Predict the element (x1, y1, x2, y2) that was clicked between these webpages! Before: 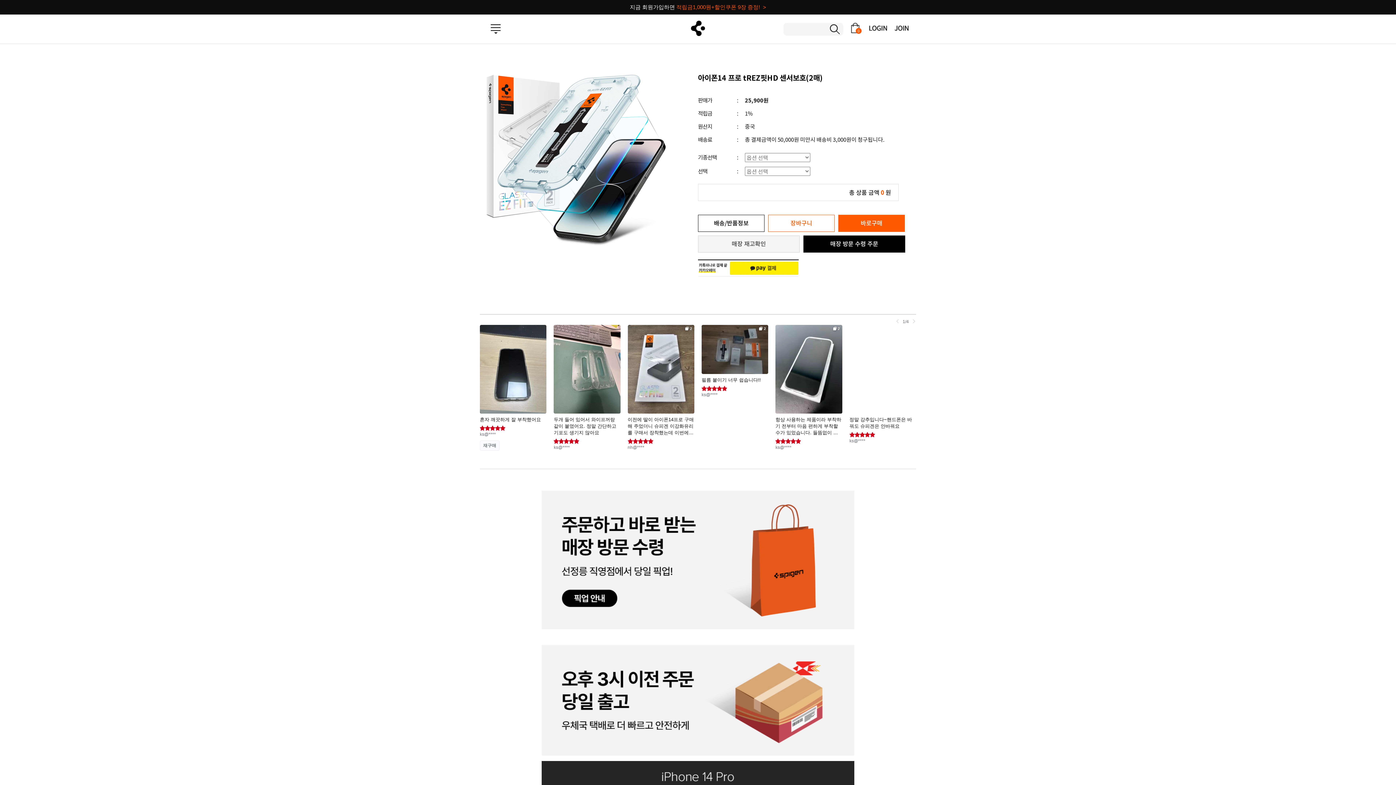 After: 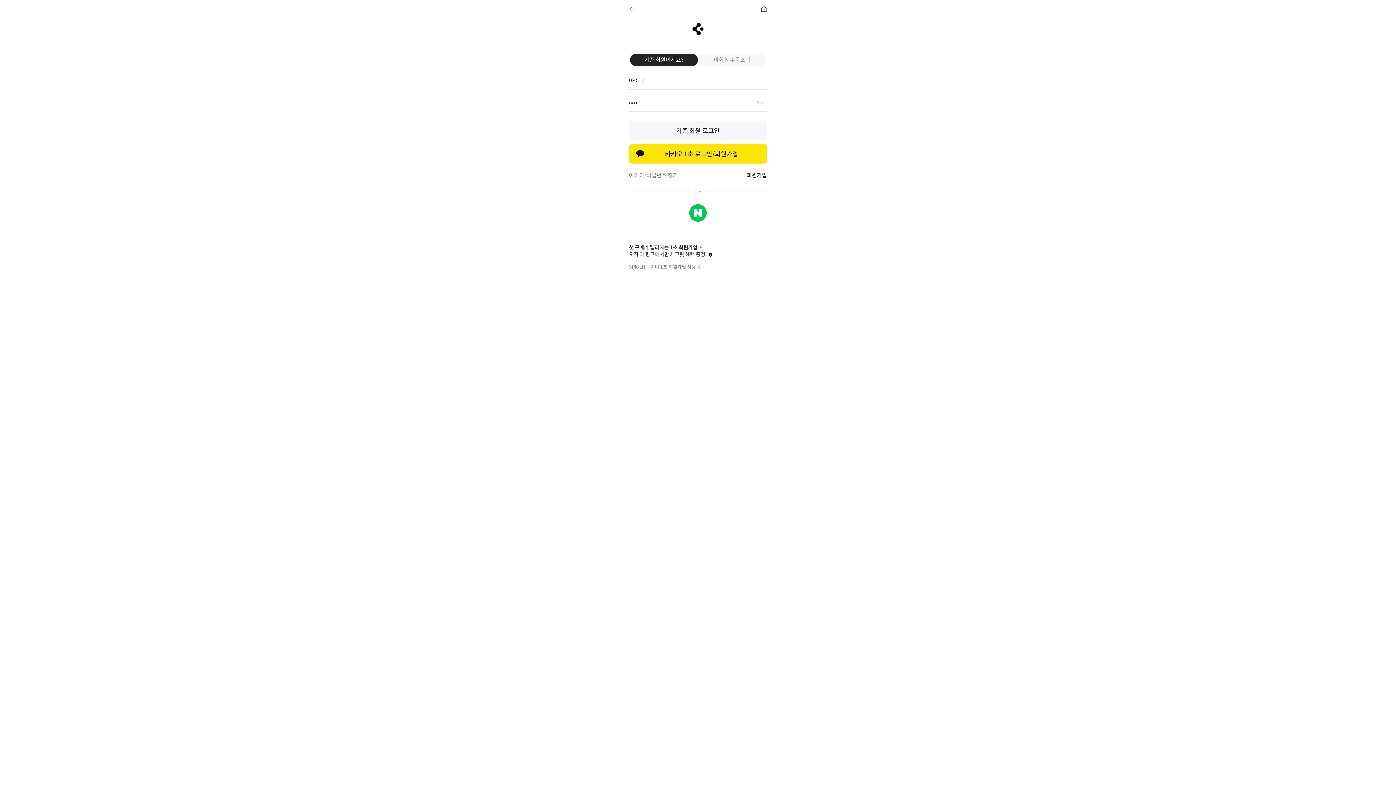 Action: bbox: (869, 24, 887, 30)